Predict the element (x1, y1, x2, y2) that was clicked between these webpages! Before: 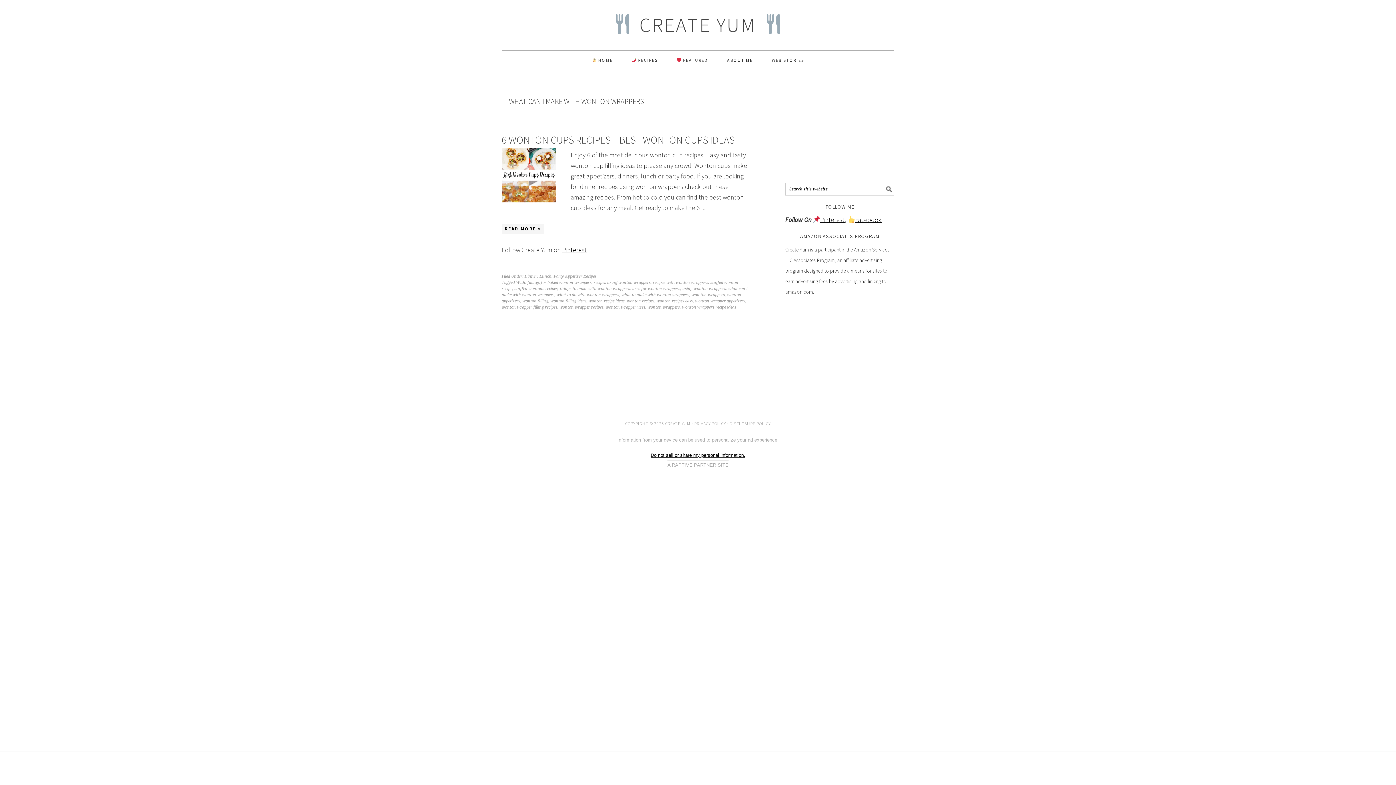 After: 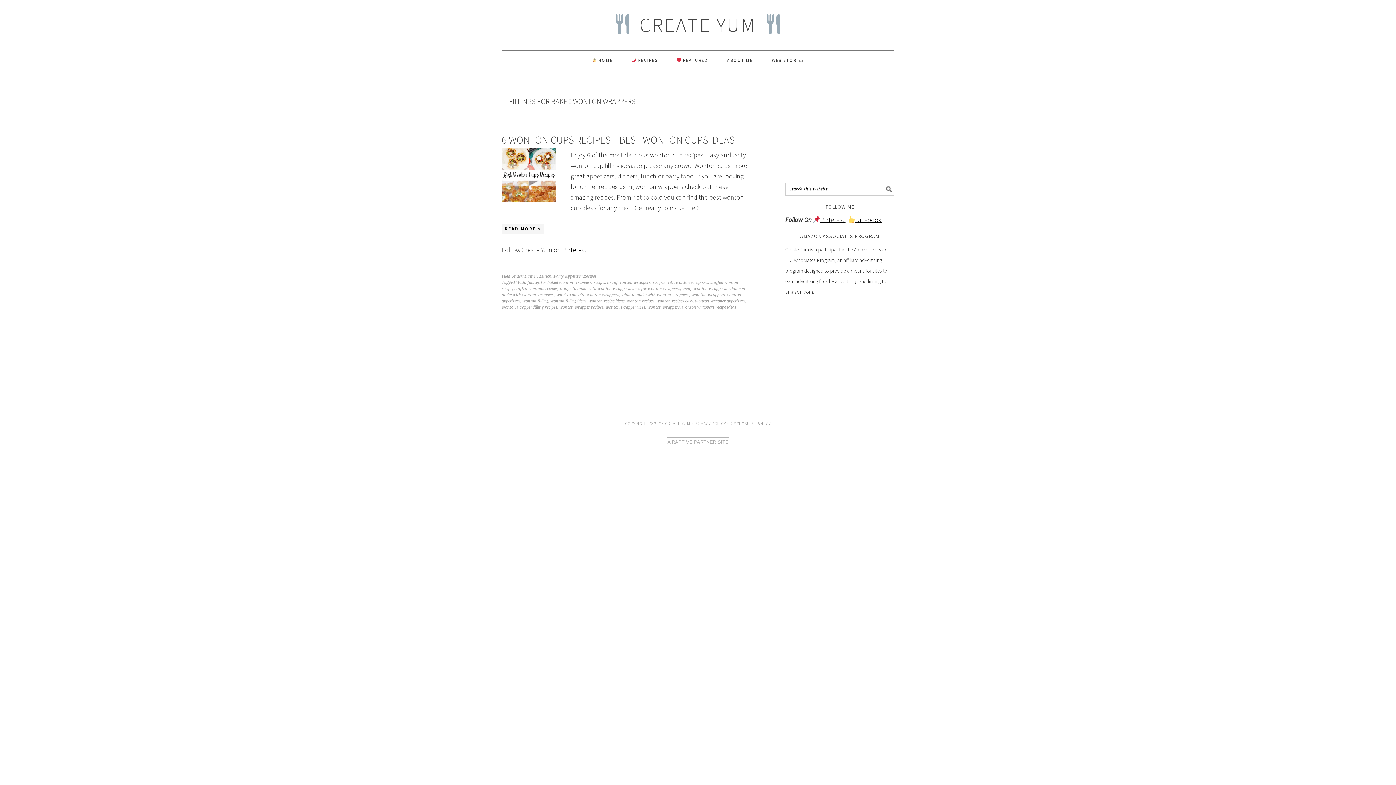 Action: label: fillings for baked wonton wrappers bbox: (527, 280, 591, 285)